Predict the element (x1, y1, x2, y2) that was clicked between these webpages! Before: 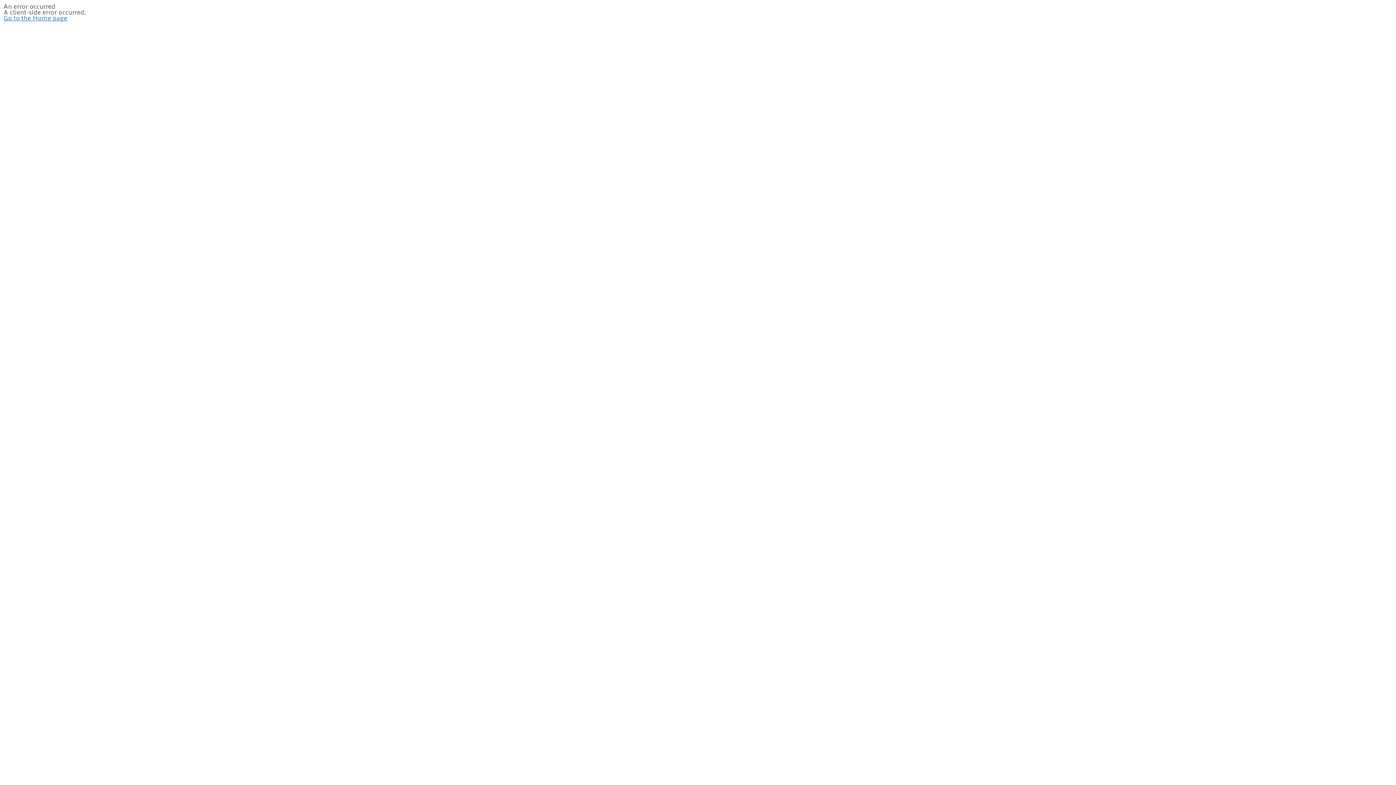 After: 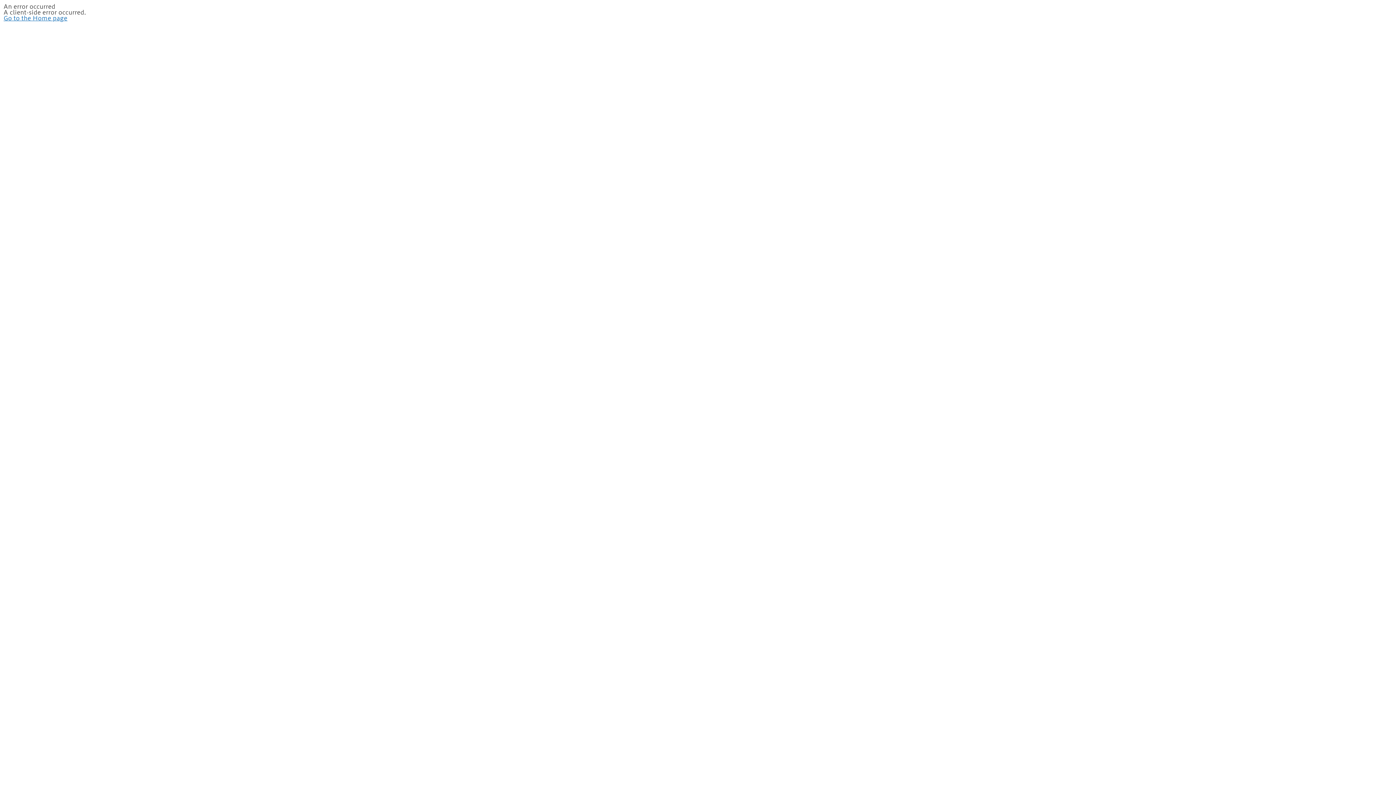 Action: bbox: (3, 15, 67, 21) label: Go to the Home page